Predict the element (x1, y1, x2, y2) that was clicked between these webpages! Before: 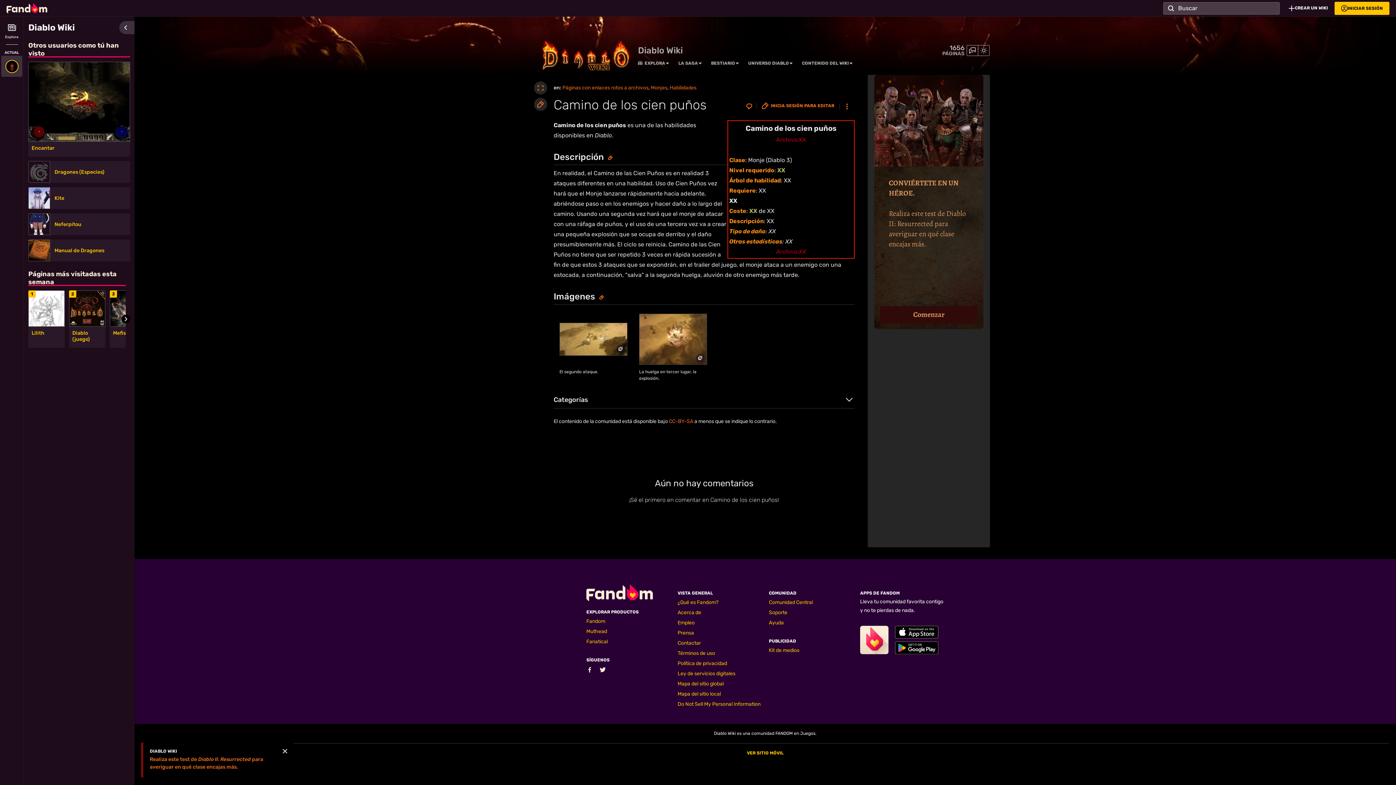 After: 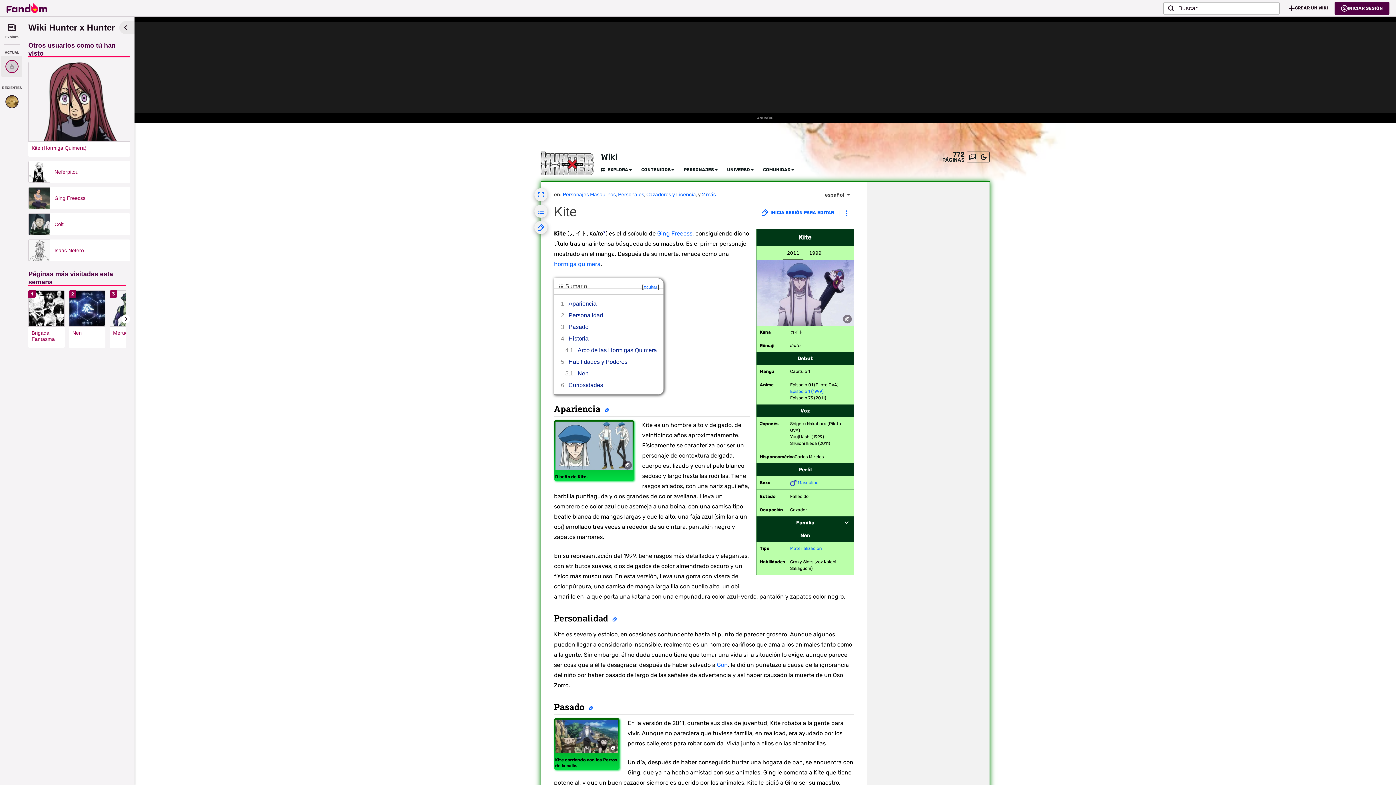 Action: bbox: (28, 187, 50, 209)